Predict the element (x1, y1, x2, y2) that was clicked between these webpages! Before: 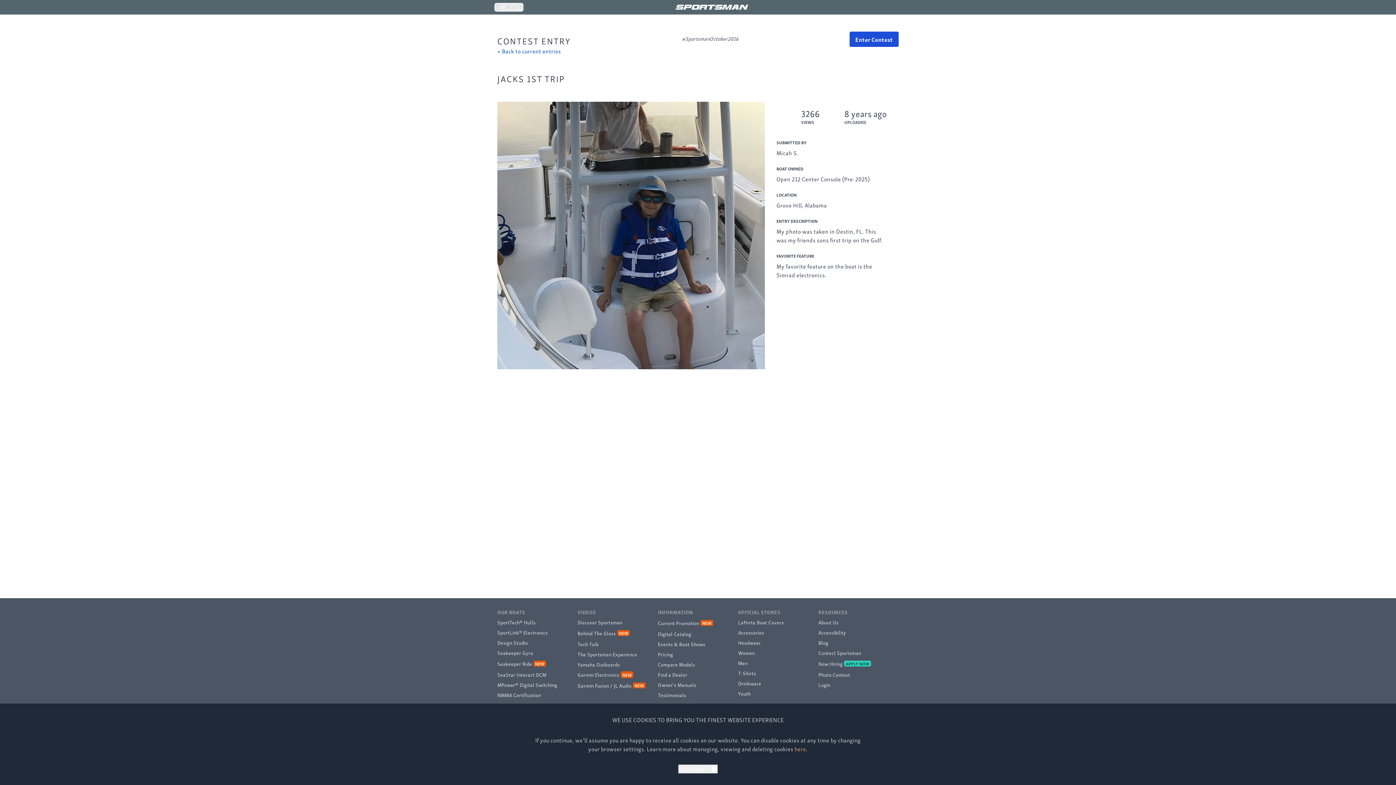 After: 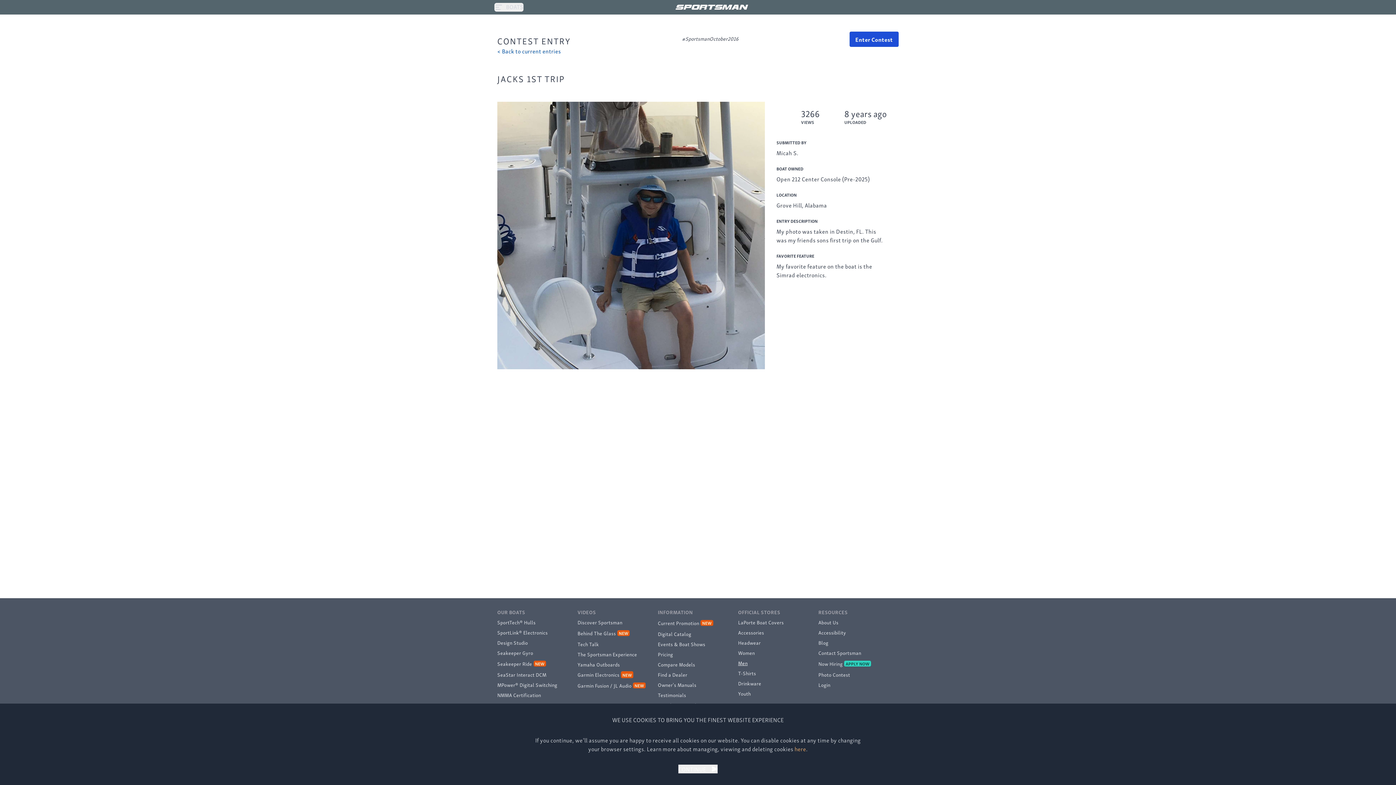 Action: label: Men bbox: (738, 658, 818, 668)